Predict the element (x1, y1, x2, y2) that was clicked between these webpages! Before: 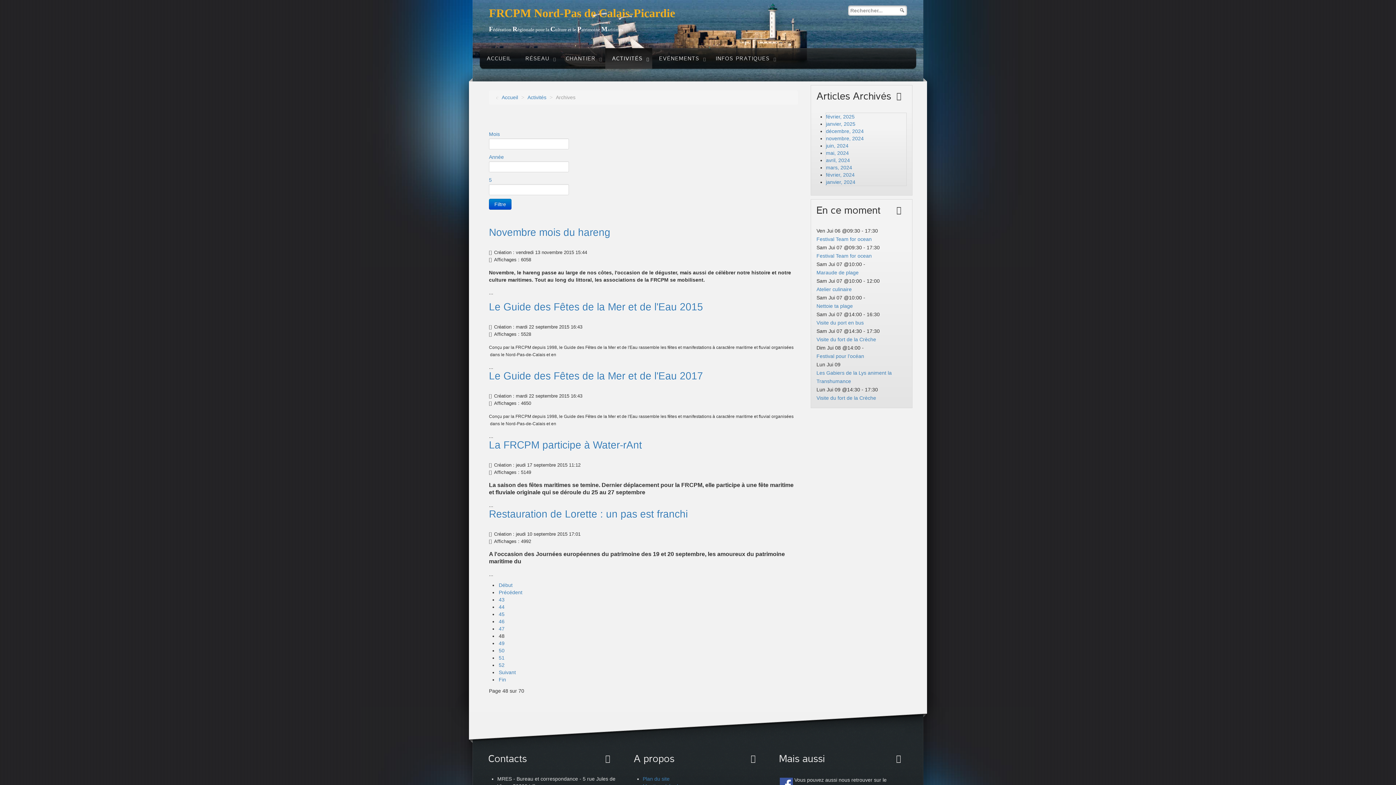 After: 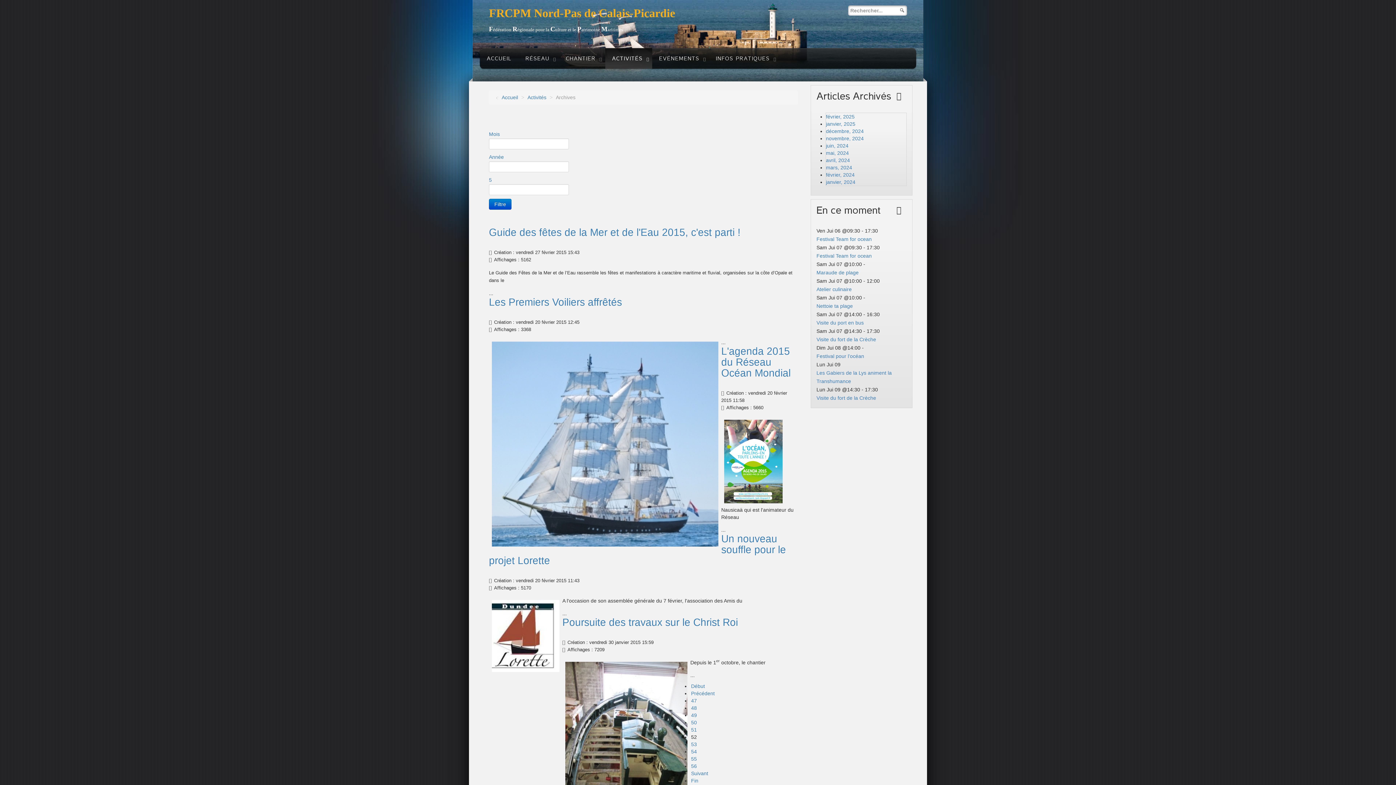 Action: bbox: (498, 661, 505, 669) label: 52